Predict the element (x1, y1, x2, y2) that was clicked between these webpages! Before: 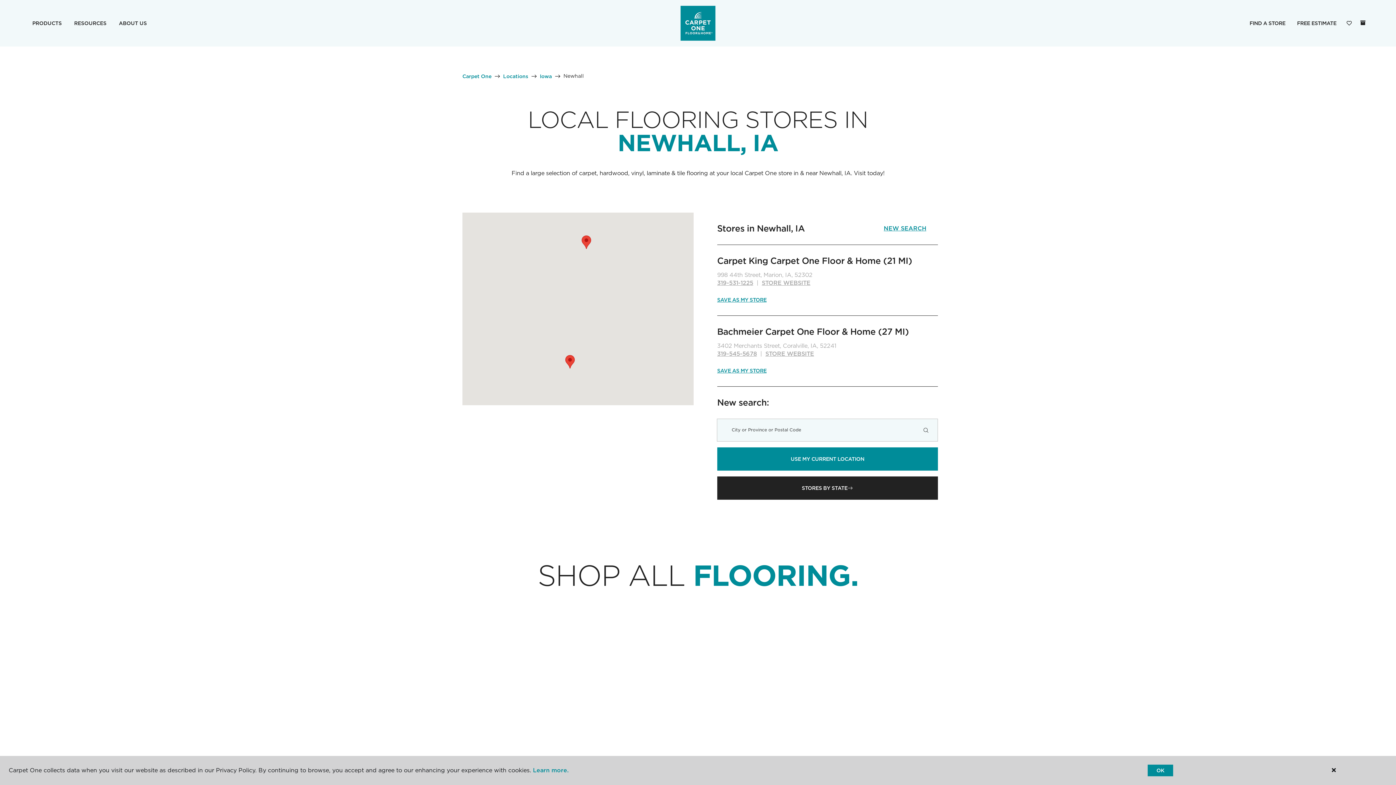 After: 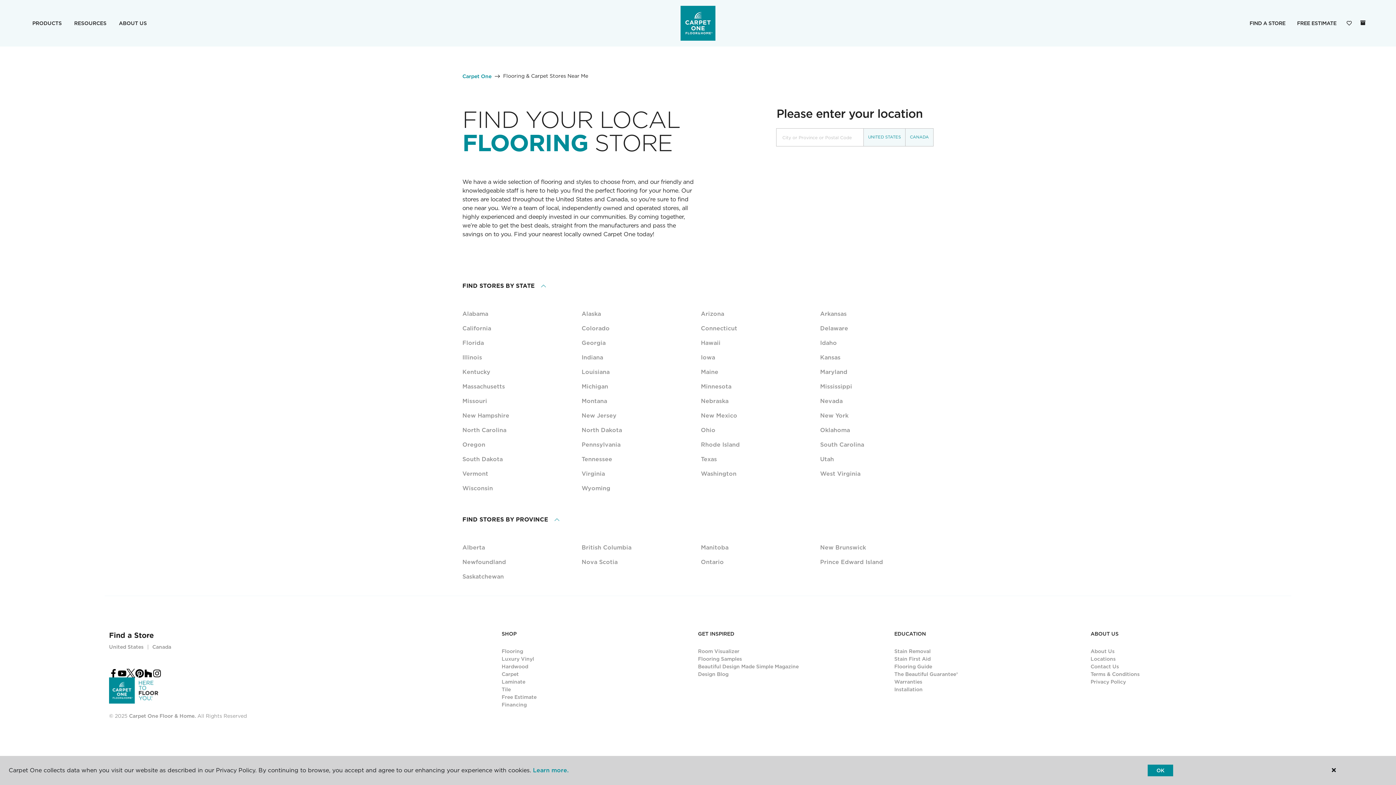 Action: label: FIND A STORE bbox: (1244, 15, 1291, 31)